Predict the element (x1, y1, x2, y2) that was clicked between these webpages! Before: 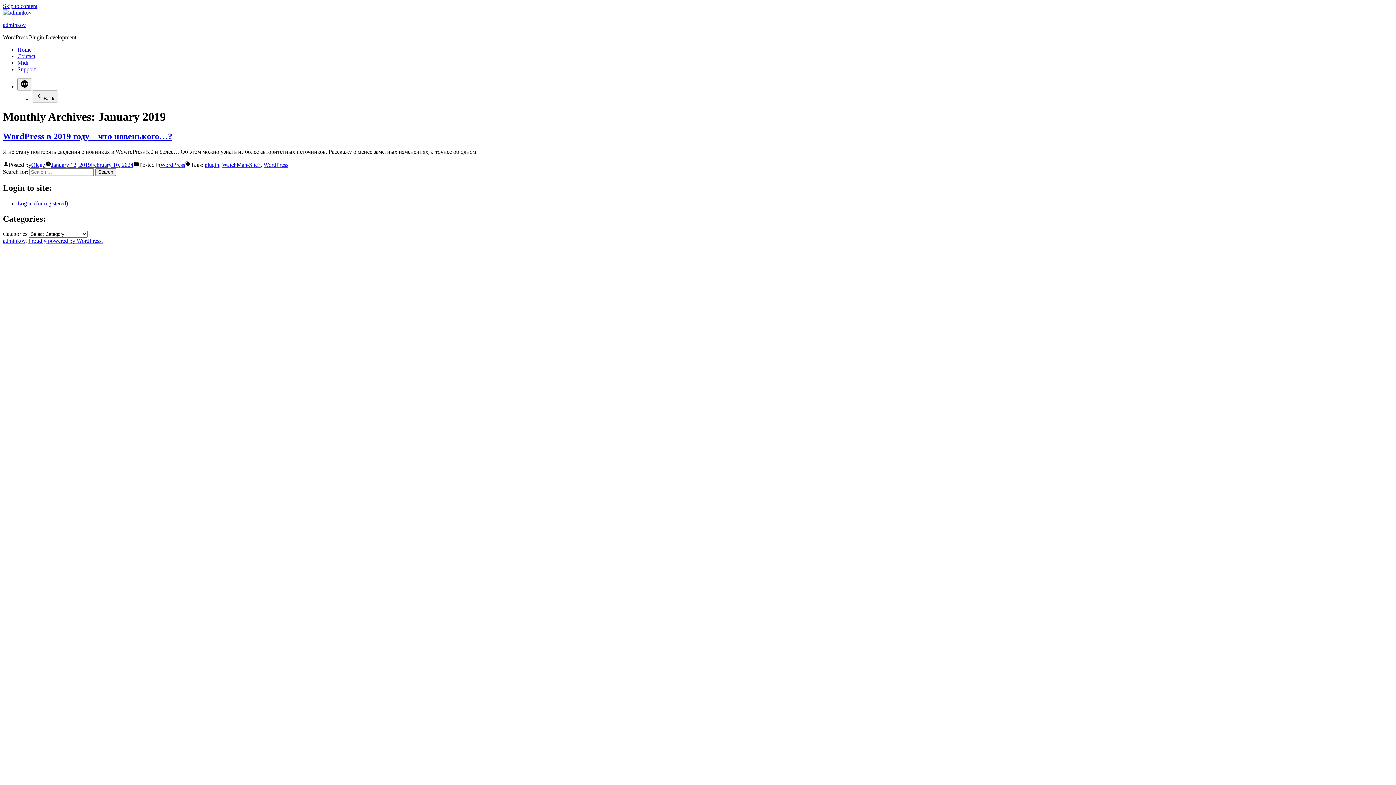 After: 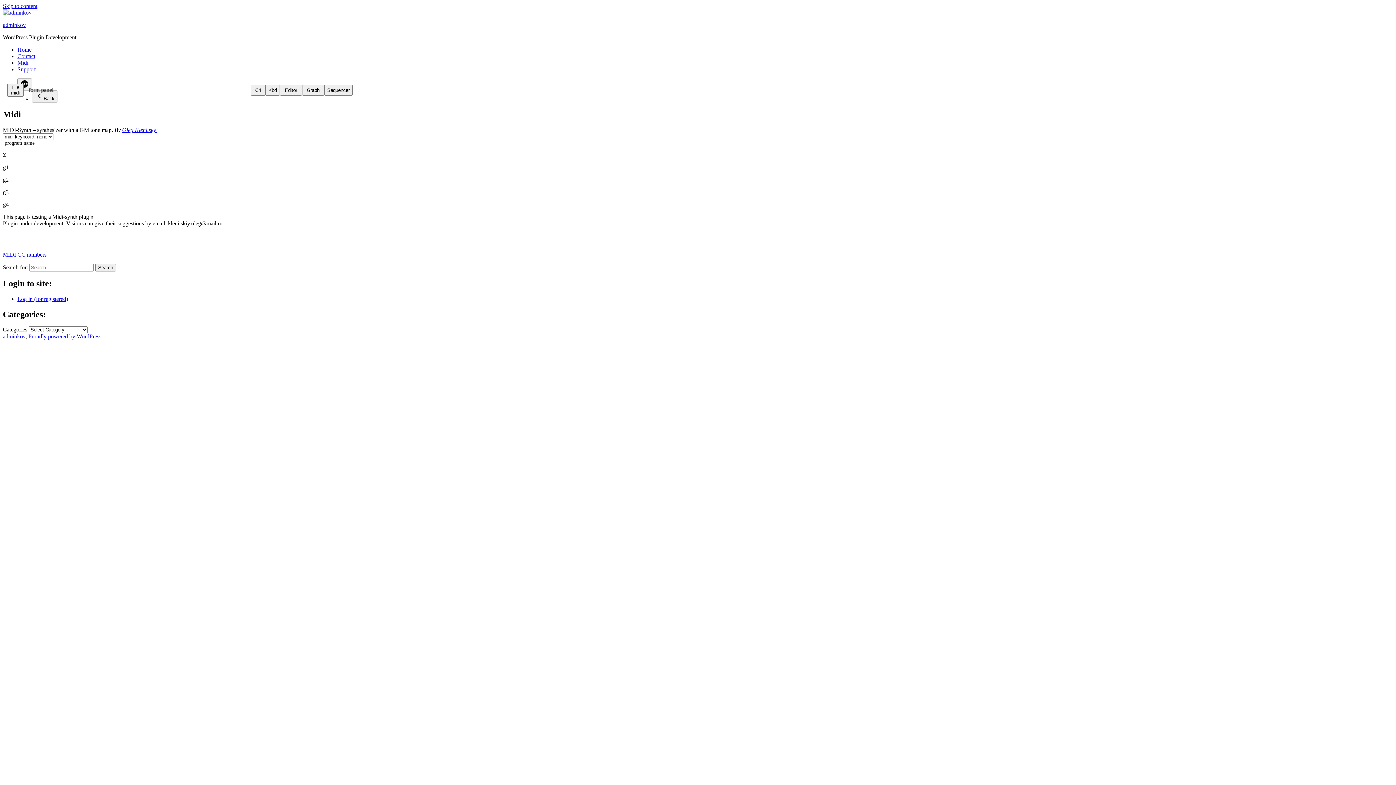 Action: bbox: (17, 59, 28, 65) label: Midi